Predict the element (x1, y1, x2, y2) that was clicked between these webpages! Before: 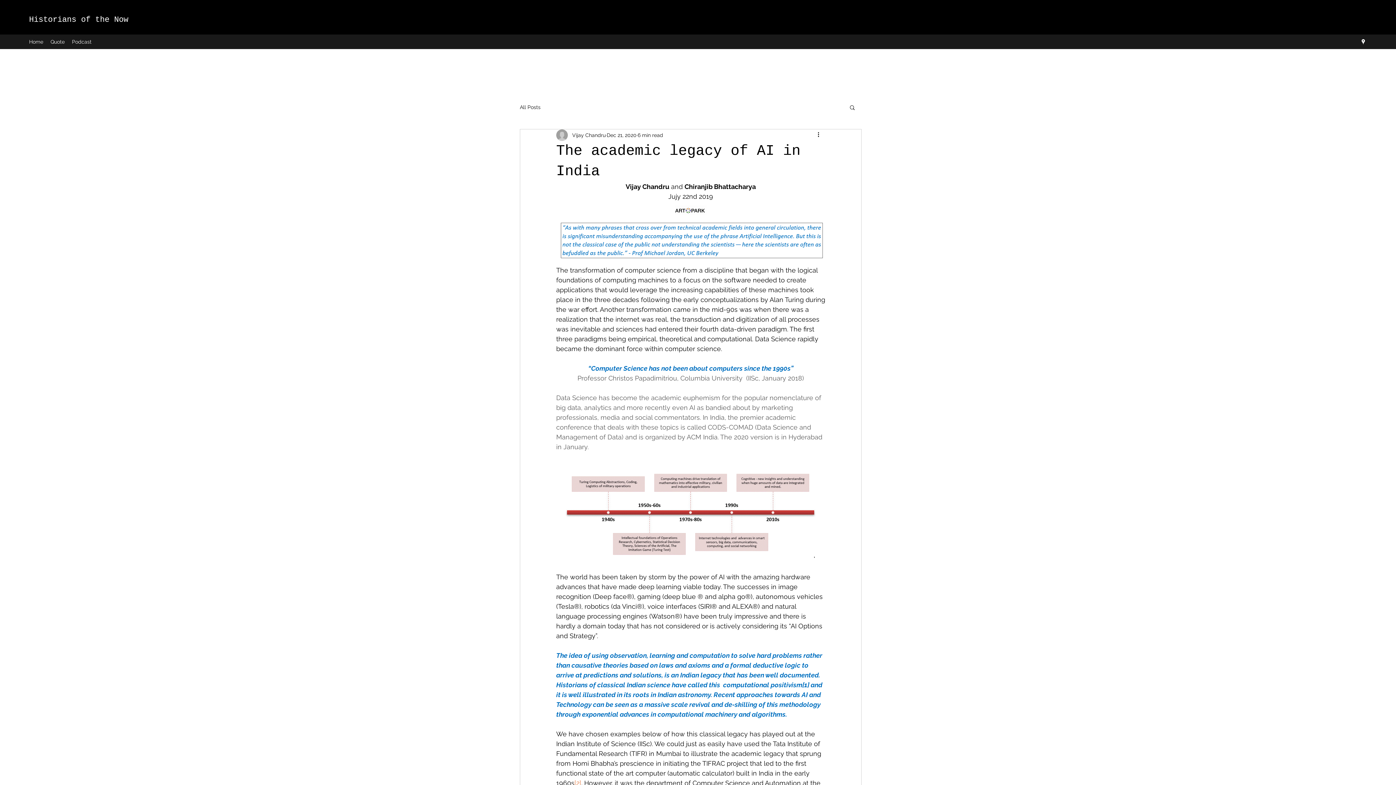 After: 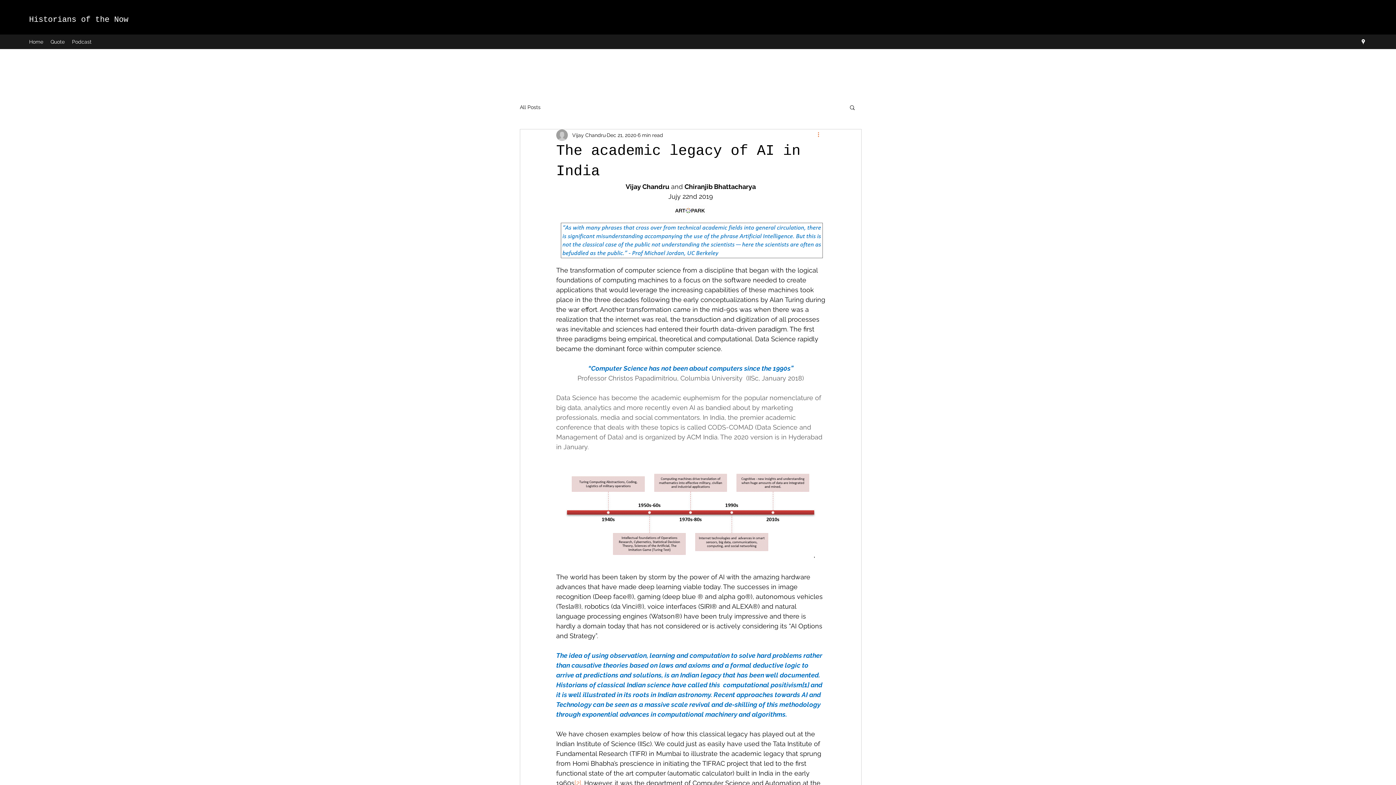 Action: bbox: (816, 130, 825, 139) label: More actions